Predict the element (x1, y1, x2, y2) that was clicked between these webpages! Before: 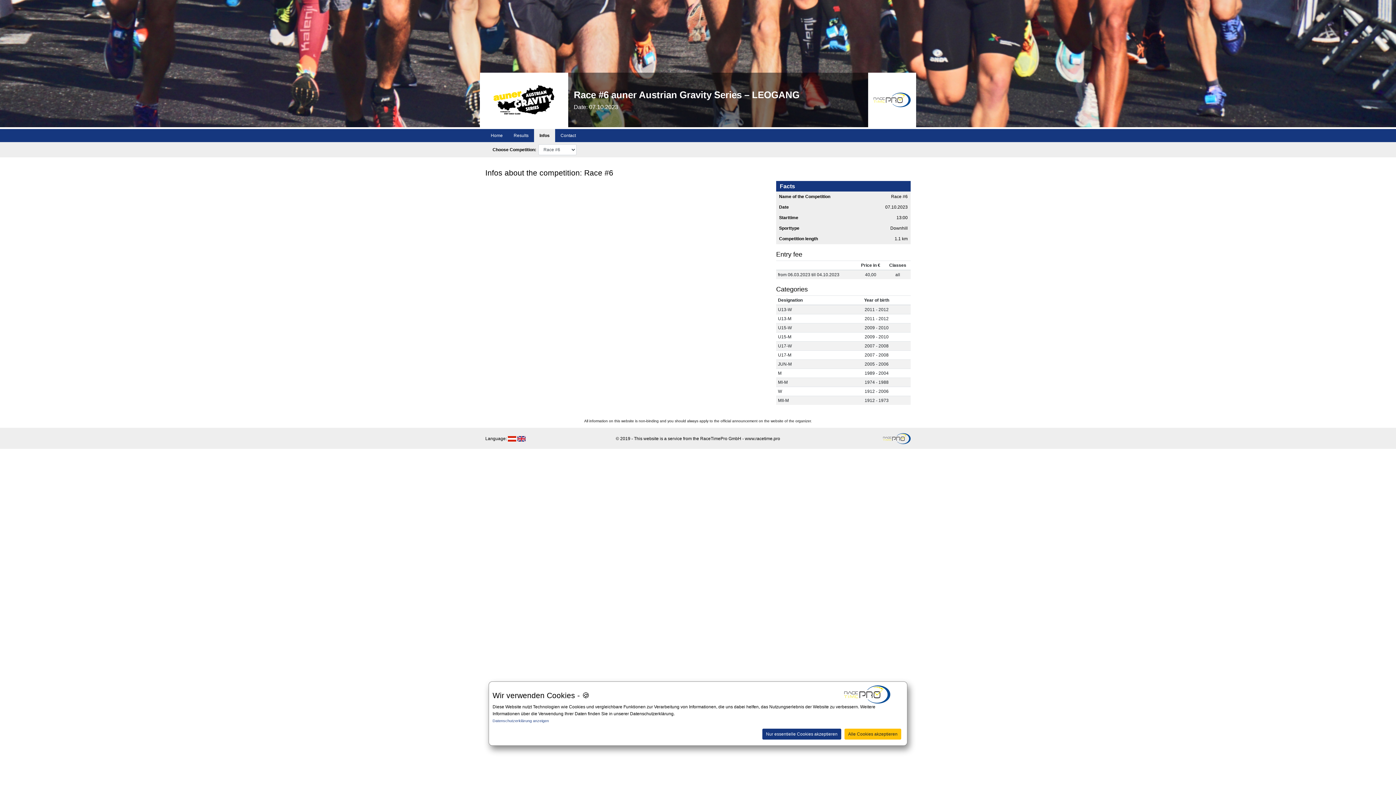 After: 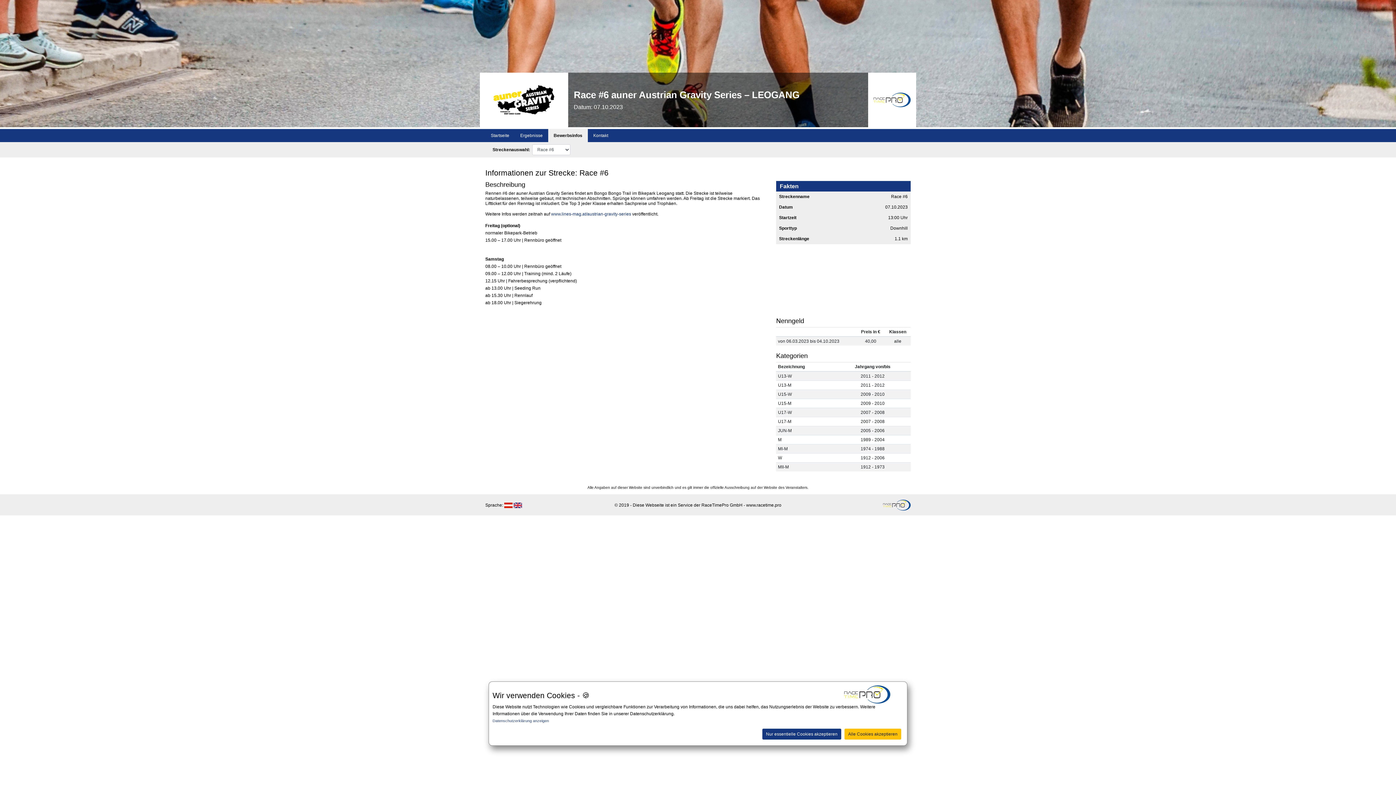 Action: label:   bbox: (508, 436, 517, 441)